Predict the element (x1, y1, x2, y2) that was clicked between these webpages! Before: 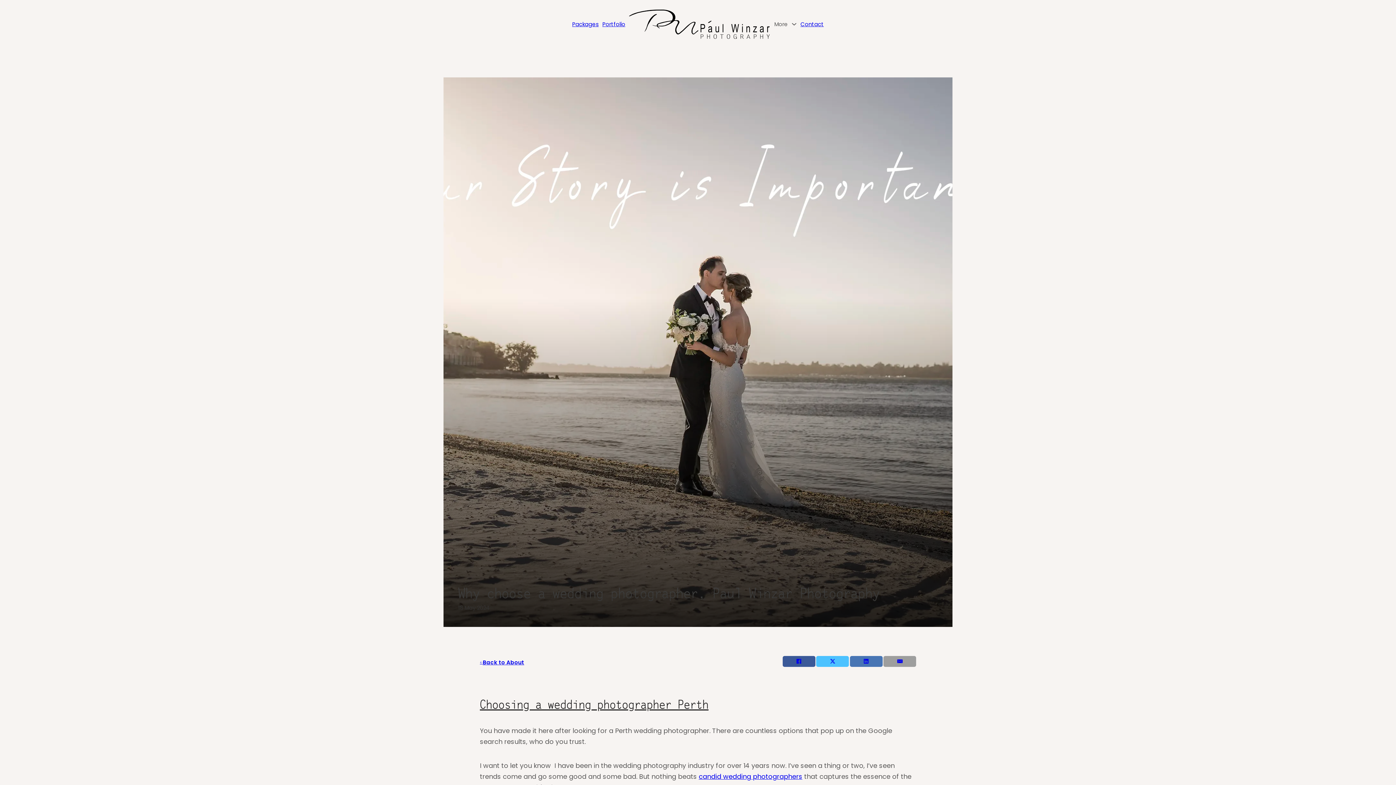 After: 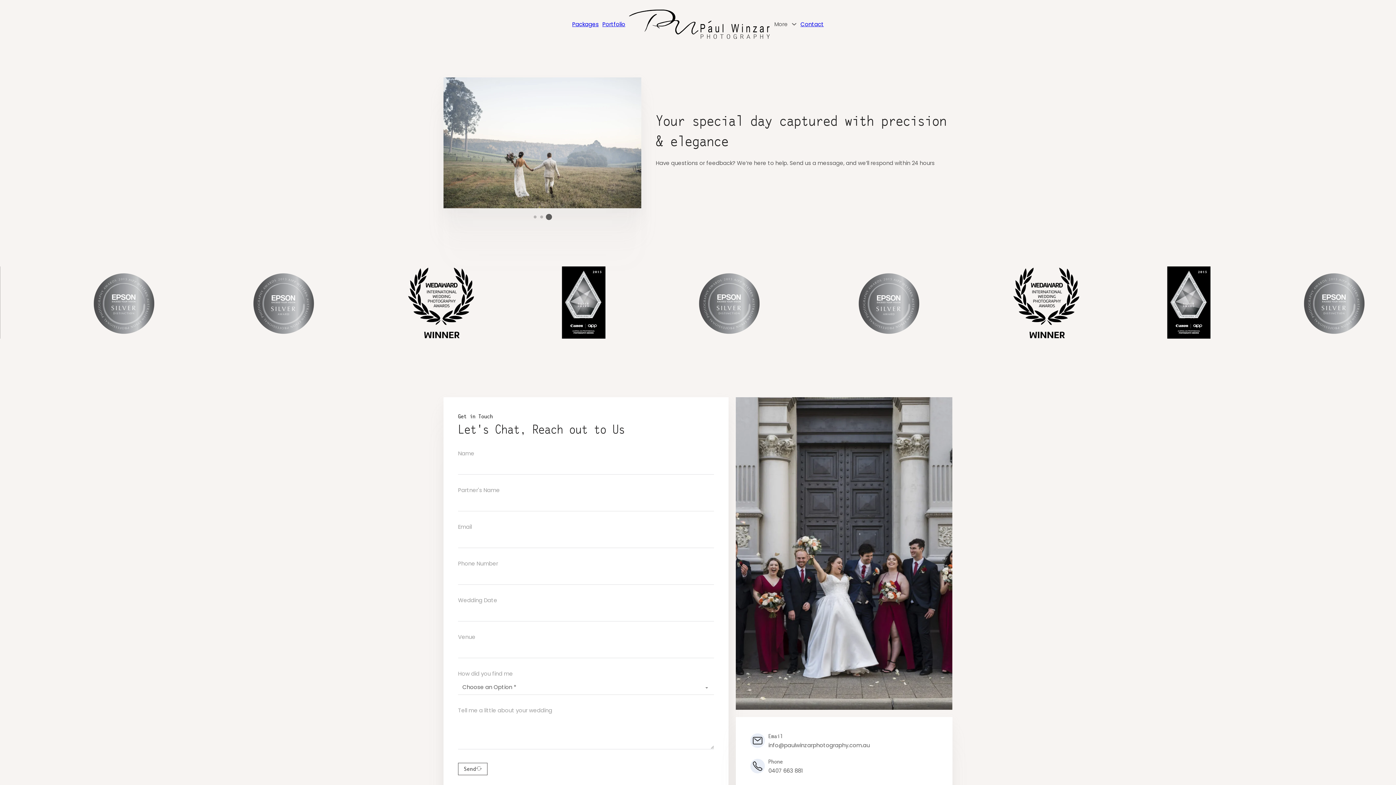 Action: label: Contact bbox: (798, 17, 825, 30)